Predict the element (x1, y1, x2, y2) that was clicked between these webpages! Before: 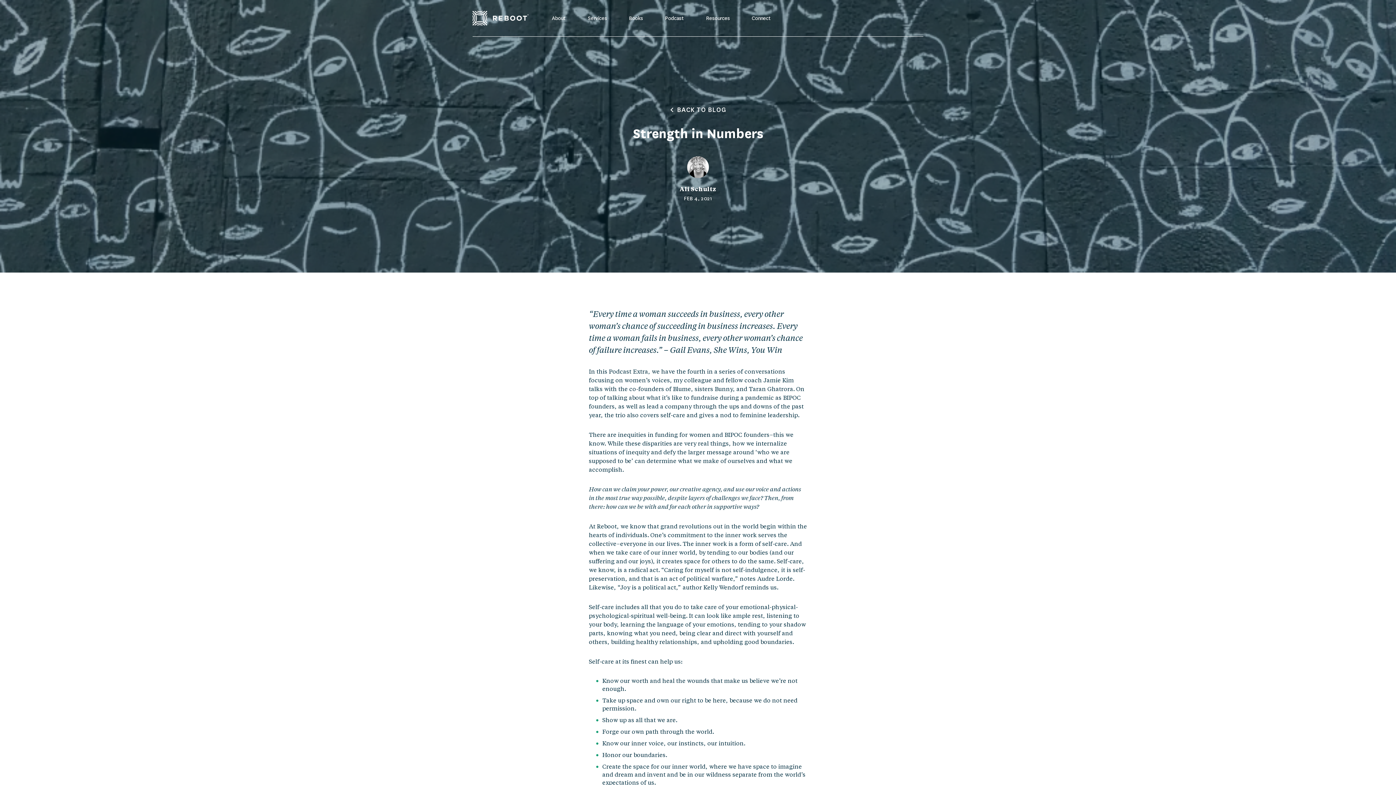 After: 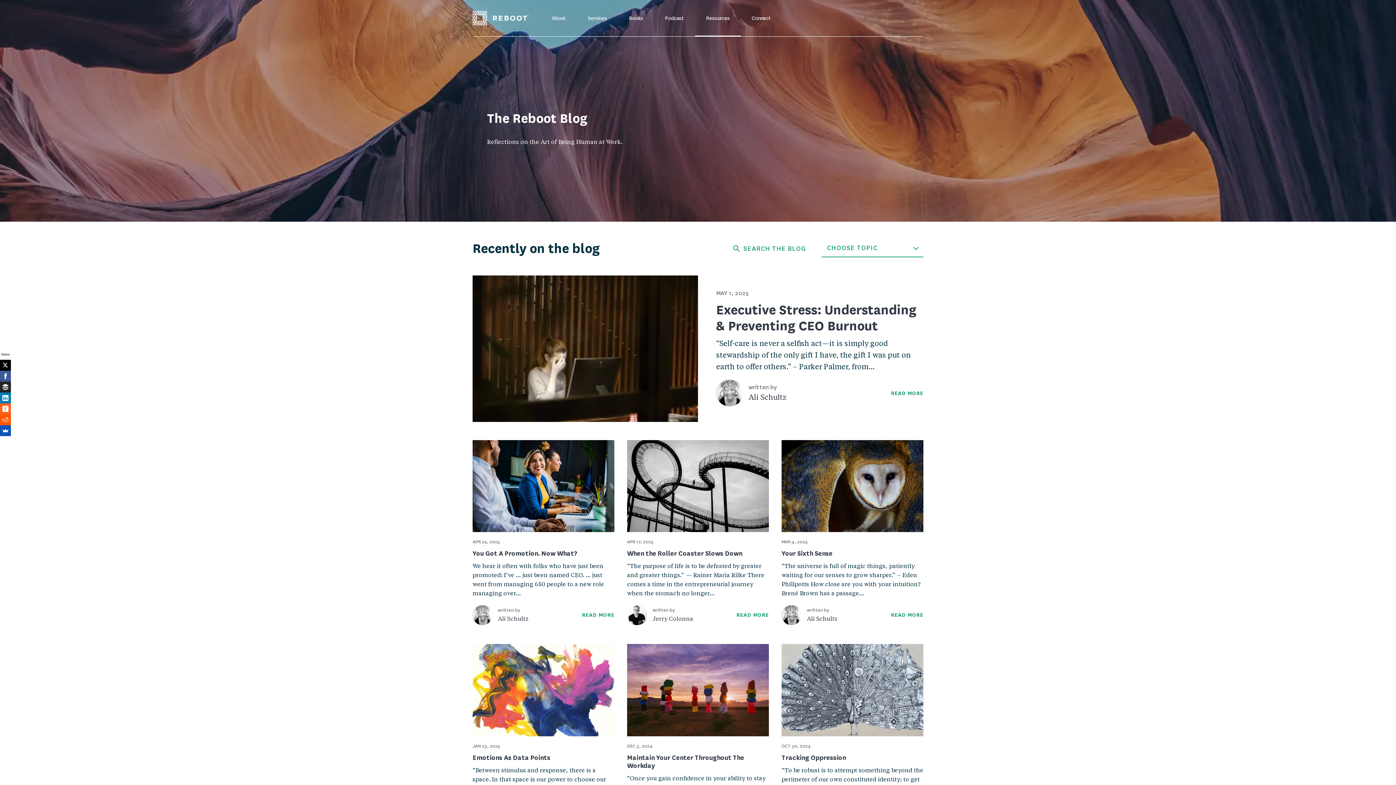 Action: bbox: (670, 106, 726, 113) label: BACK TO BLOG